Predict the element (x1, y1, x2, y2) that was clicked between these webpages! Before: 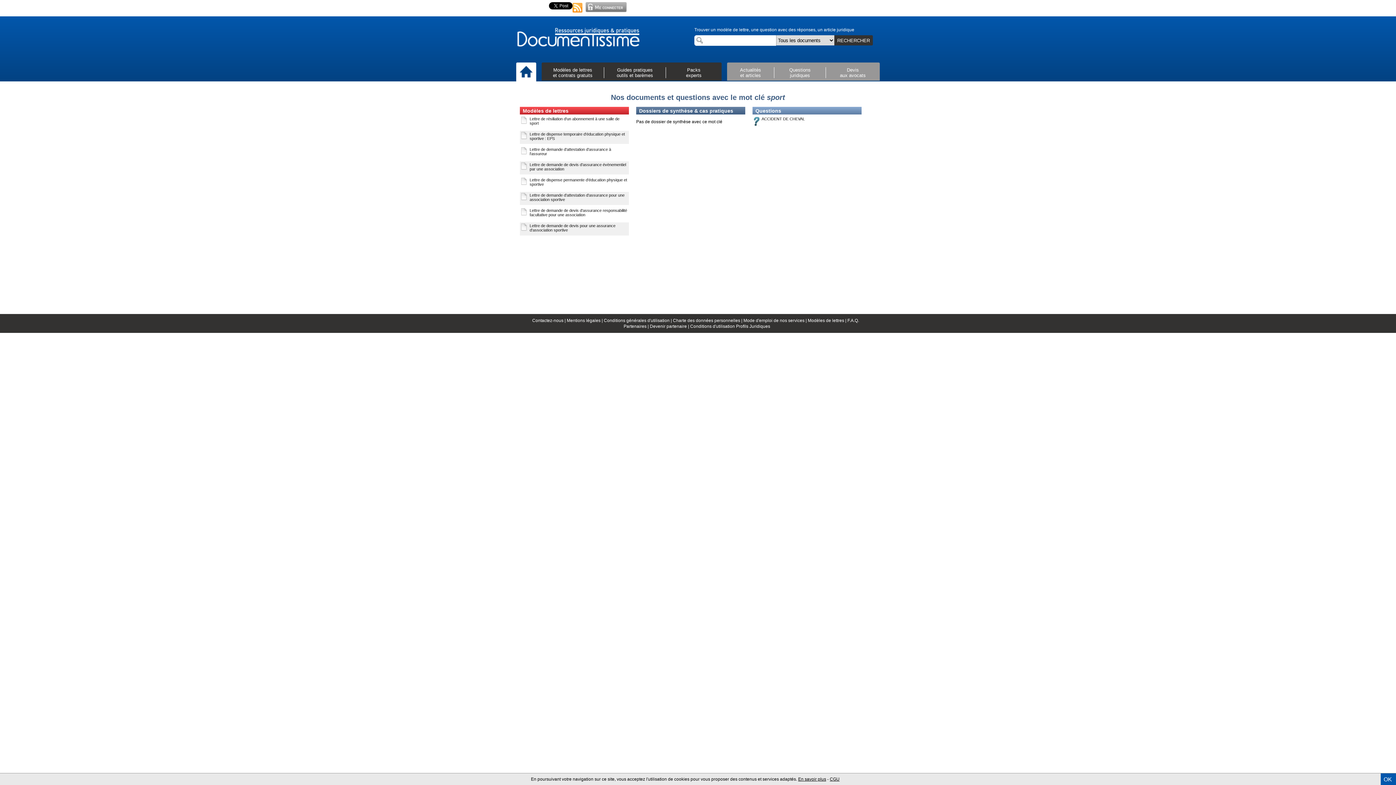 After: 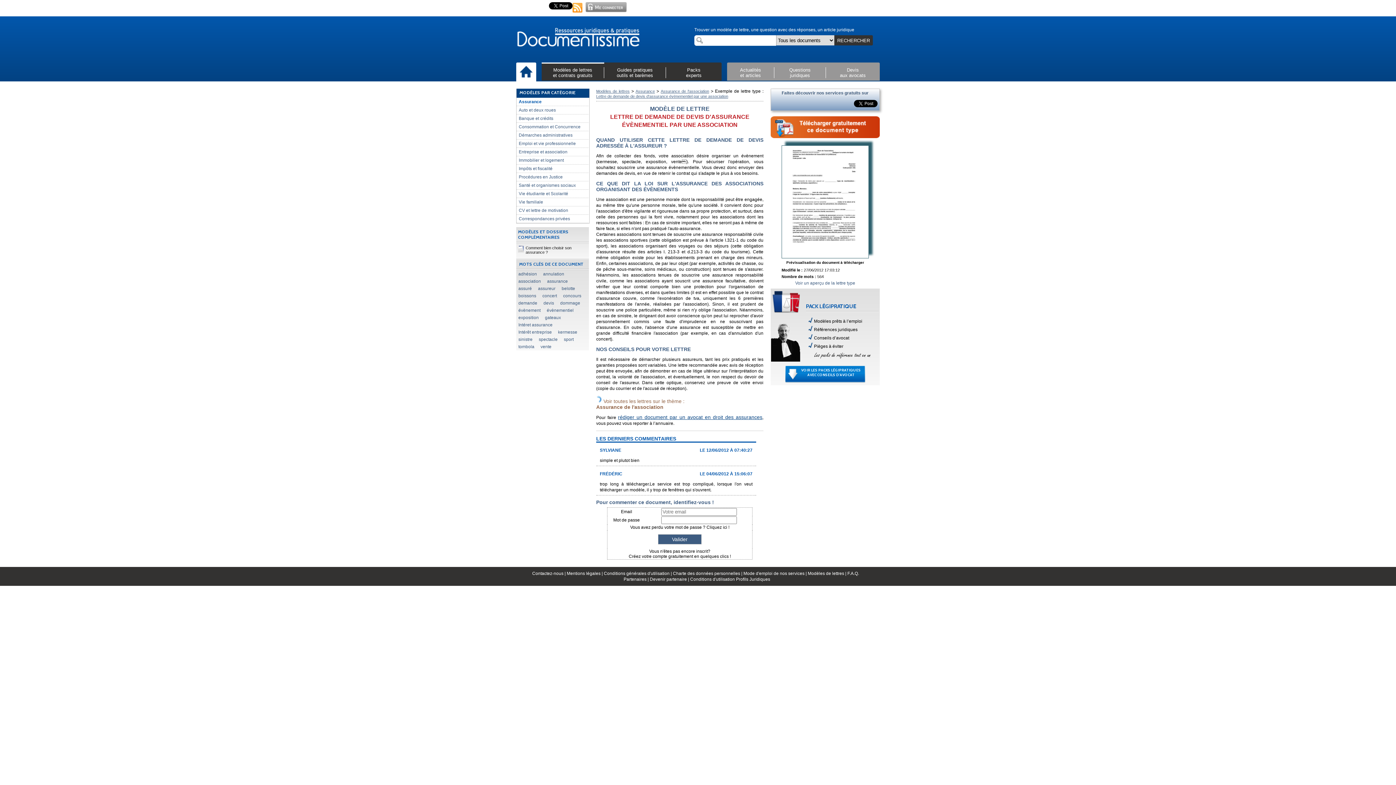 Action: bbox: (529, 162, 628, 171) label: Lettre de demande de devis d'assurance évènementiel par une association